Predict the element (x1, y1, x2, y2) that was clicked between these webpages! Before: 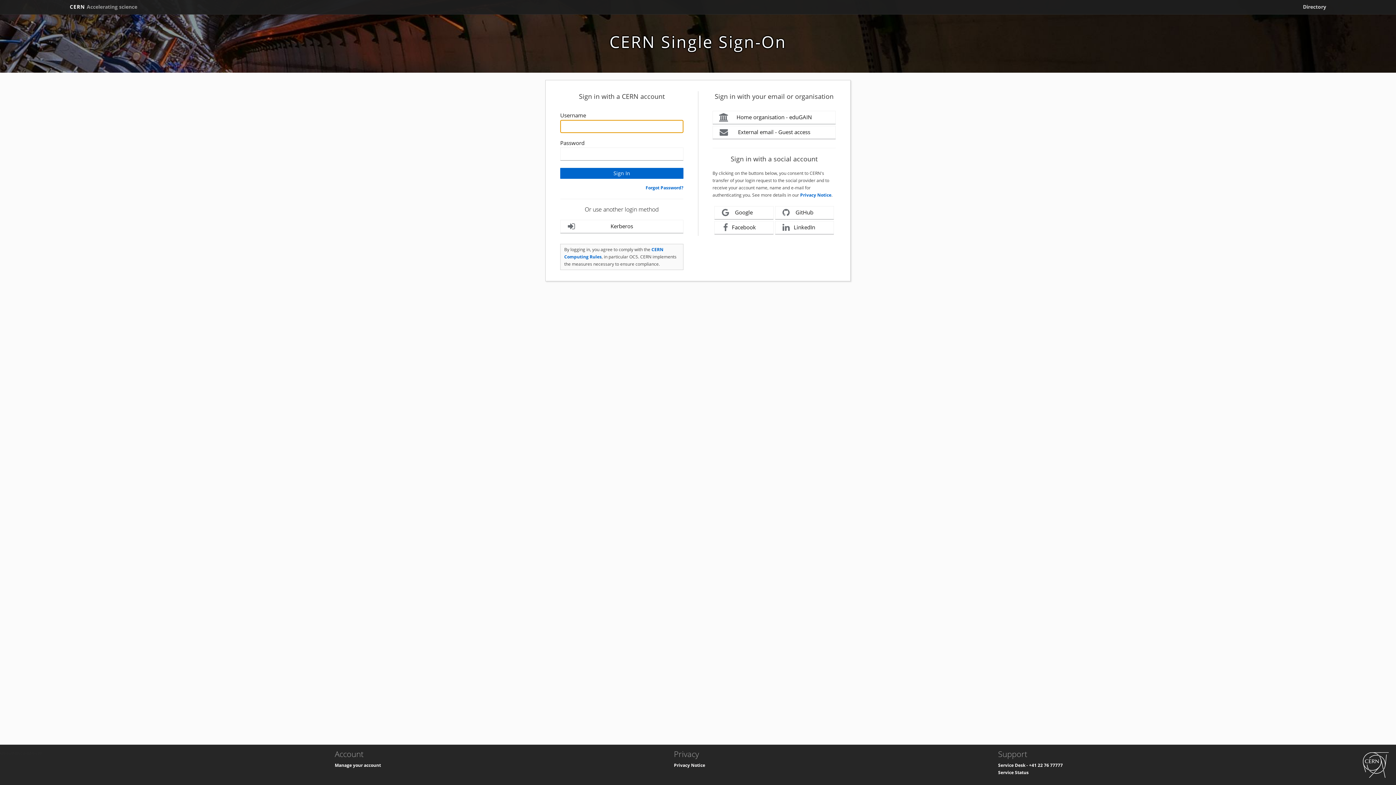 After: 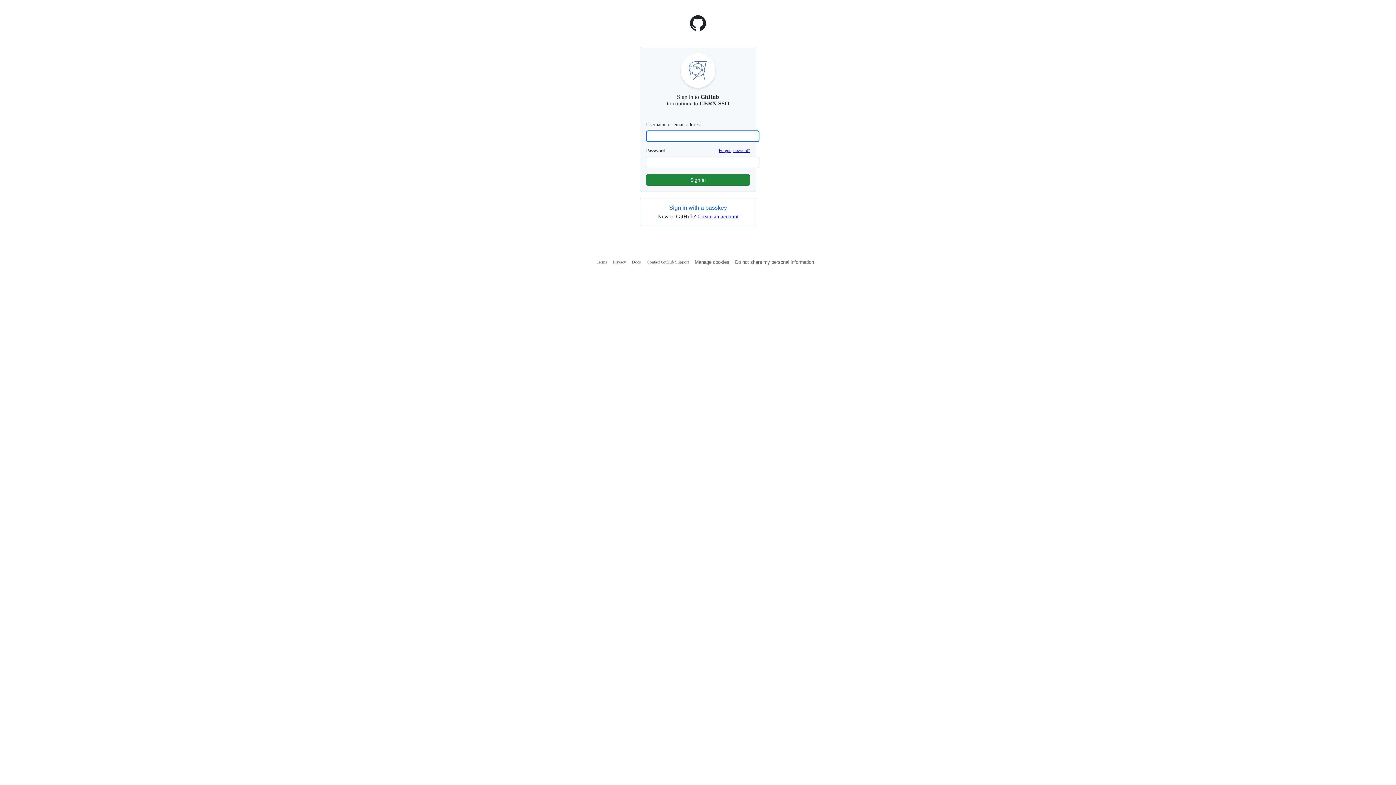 Action: bbox: (775, 206, 834, 219) label: GitHub